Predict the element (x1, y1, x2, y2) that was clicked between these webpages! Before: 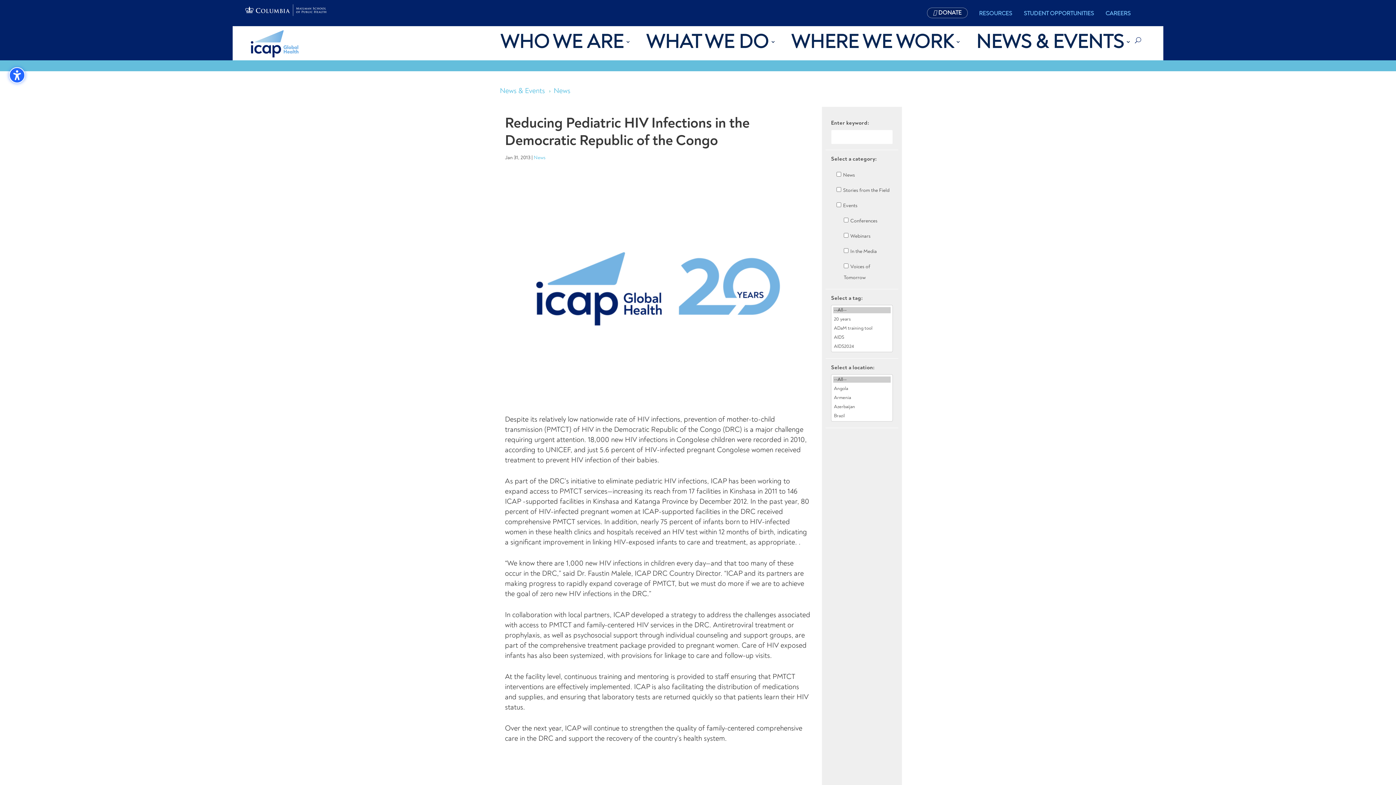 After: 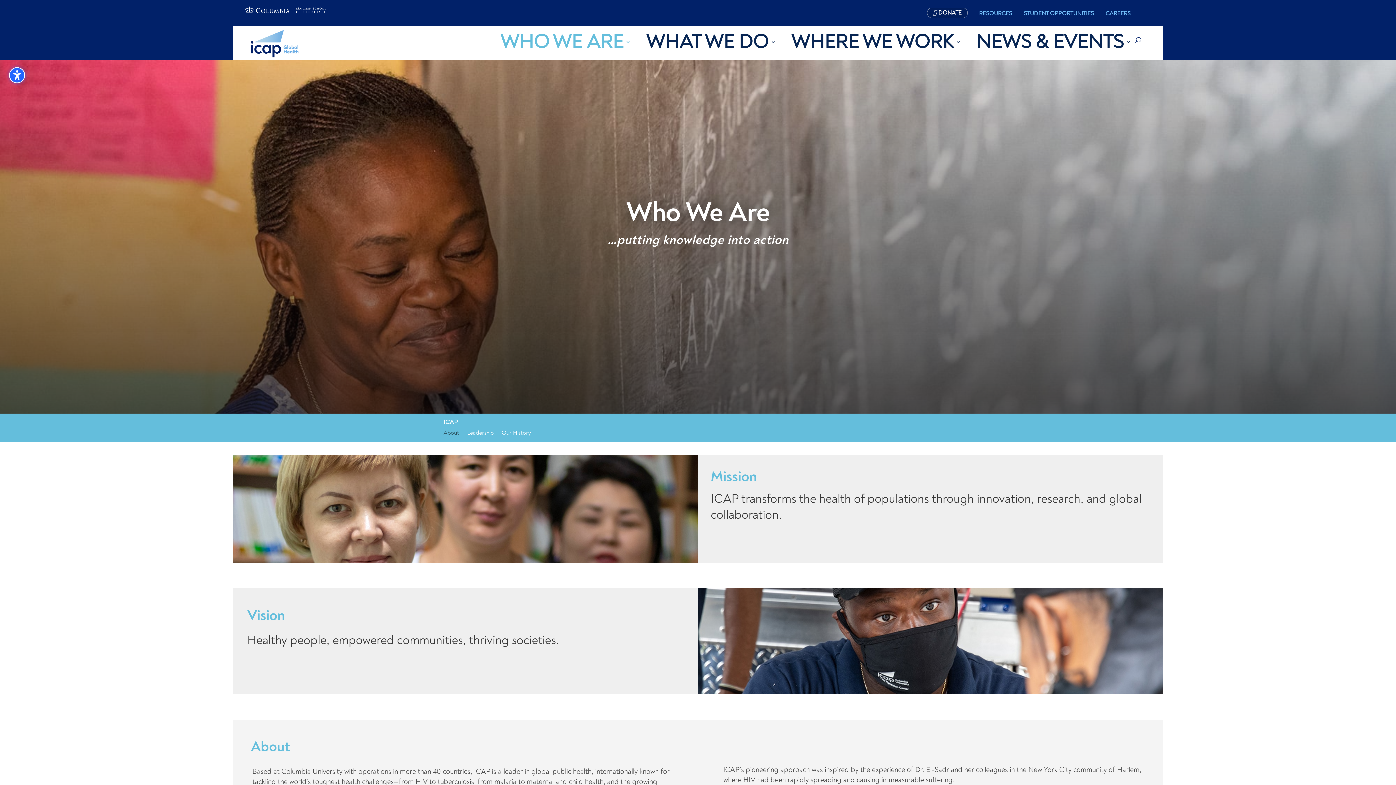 Action: bbox: (493, 32, 630, 51) label: WHO WE ARE